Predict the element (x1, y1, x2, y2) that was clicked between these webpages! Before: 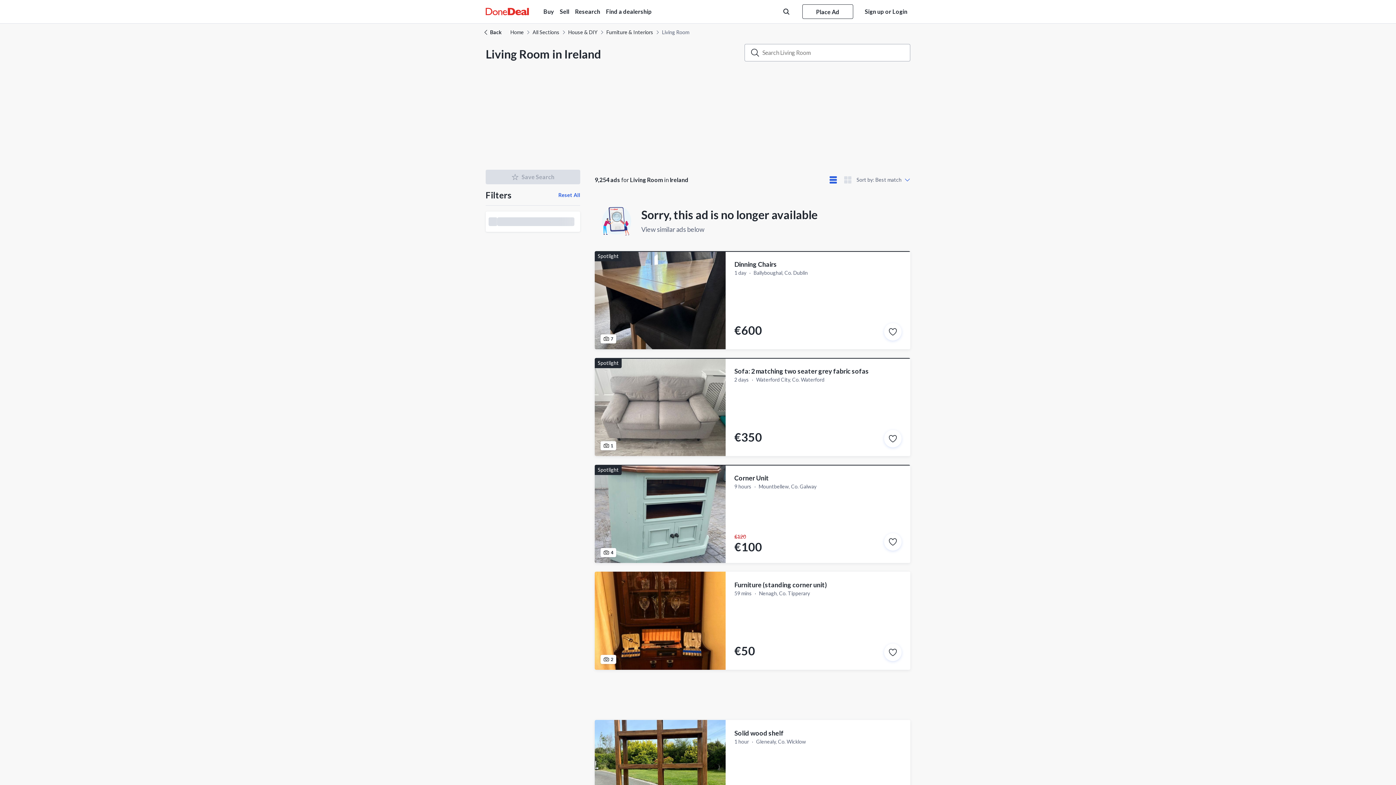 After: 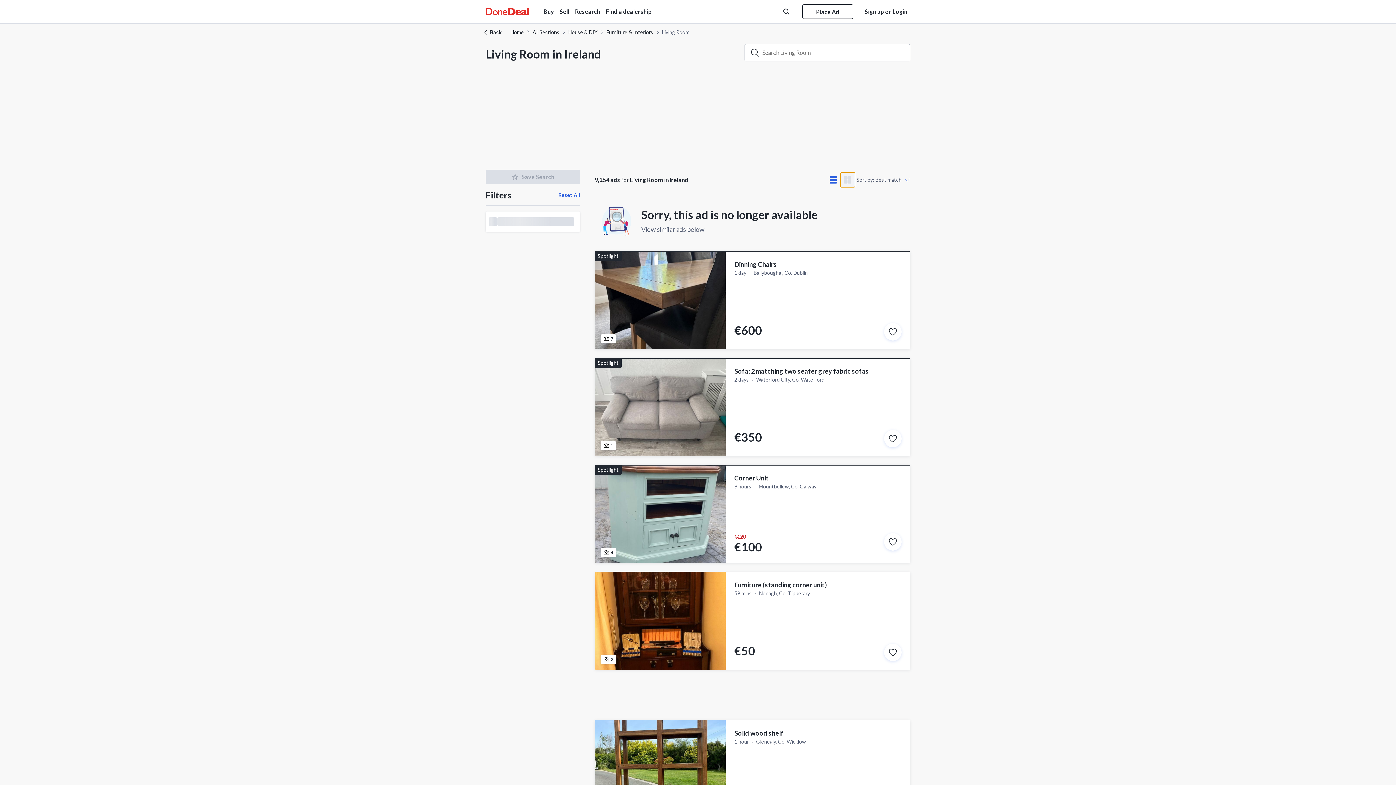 Action: bbox: (840, 172, 855, 187)